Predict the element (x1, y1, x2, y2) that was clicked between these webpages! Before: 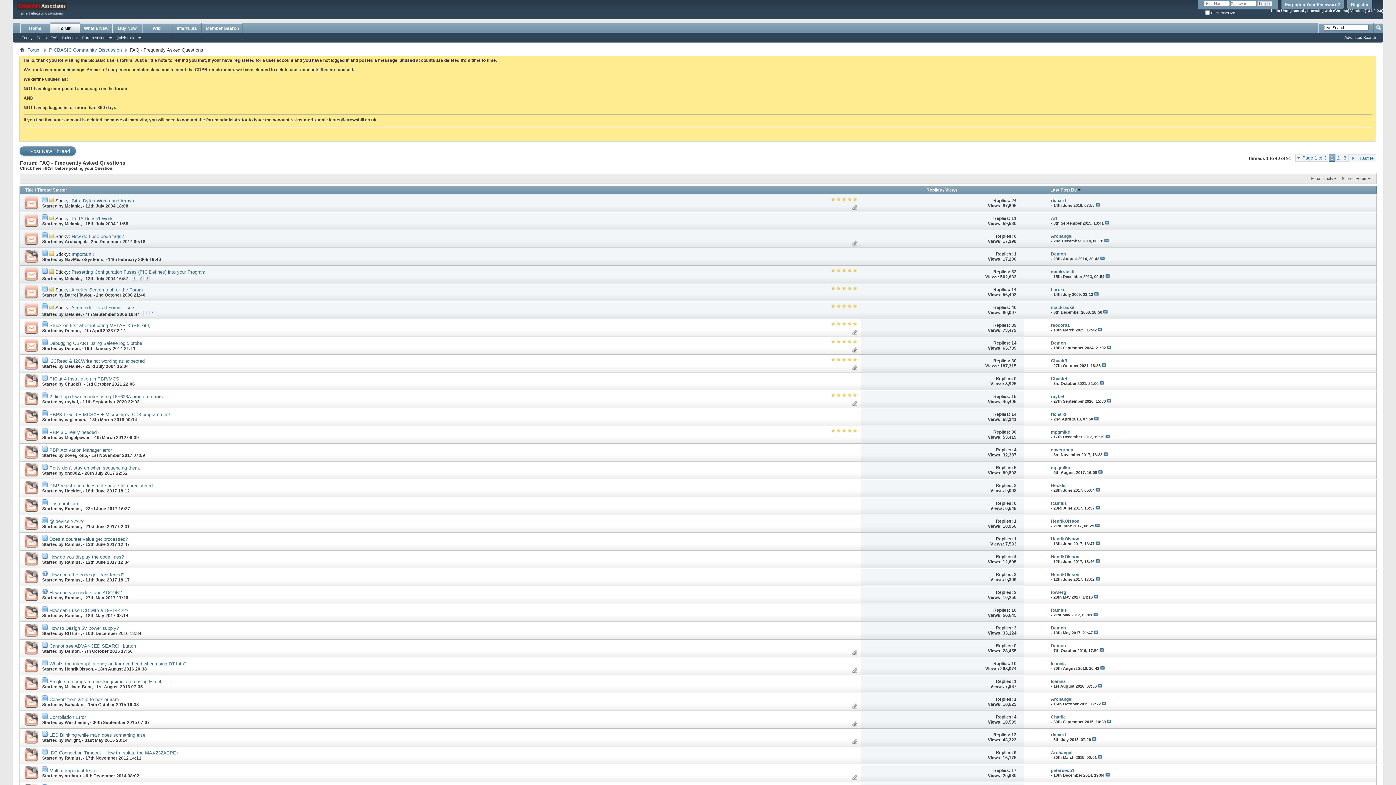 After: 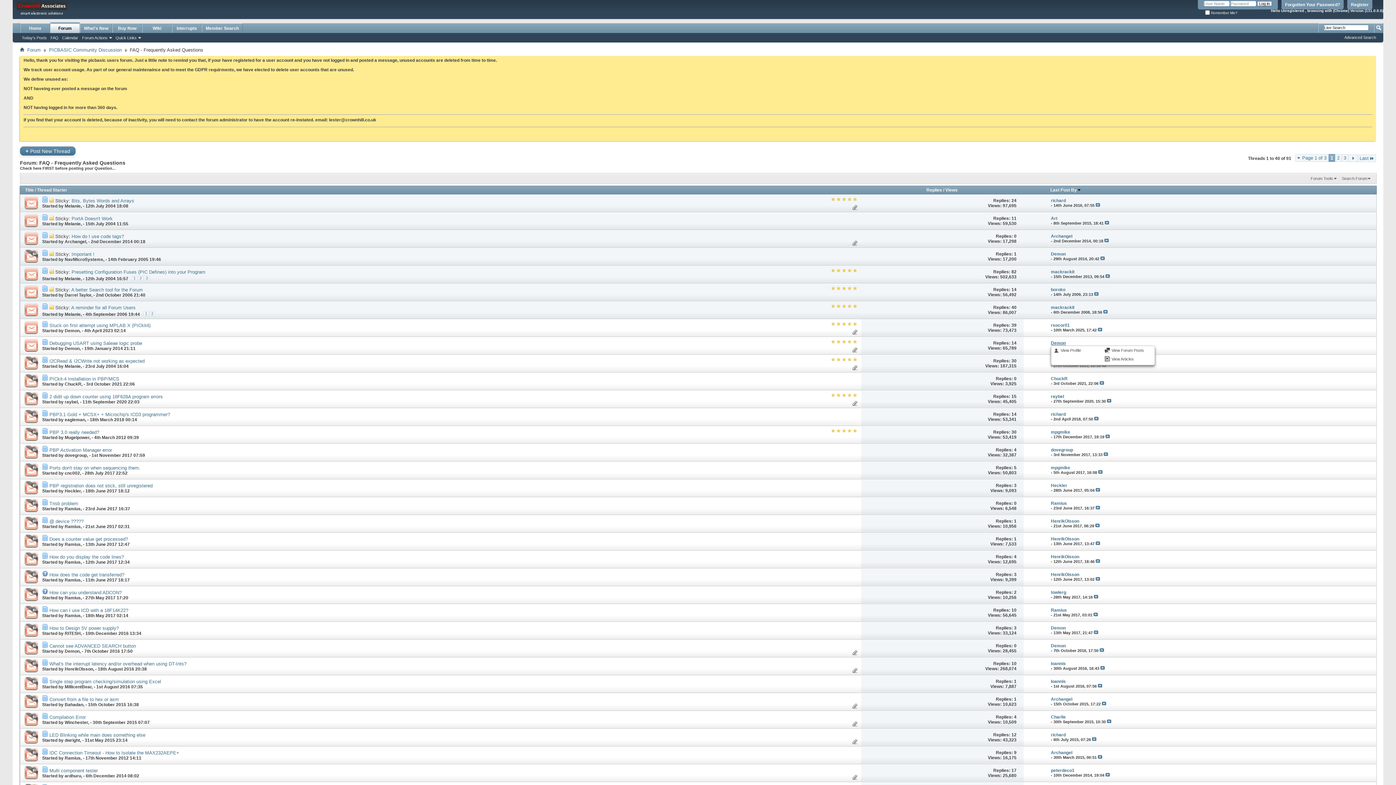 Action: bbox: (1051, 340, 1066, 345) label: Demon